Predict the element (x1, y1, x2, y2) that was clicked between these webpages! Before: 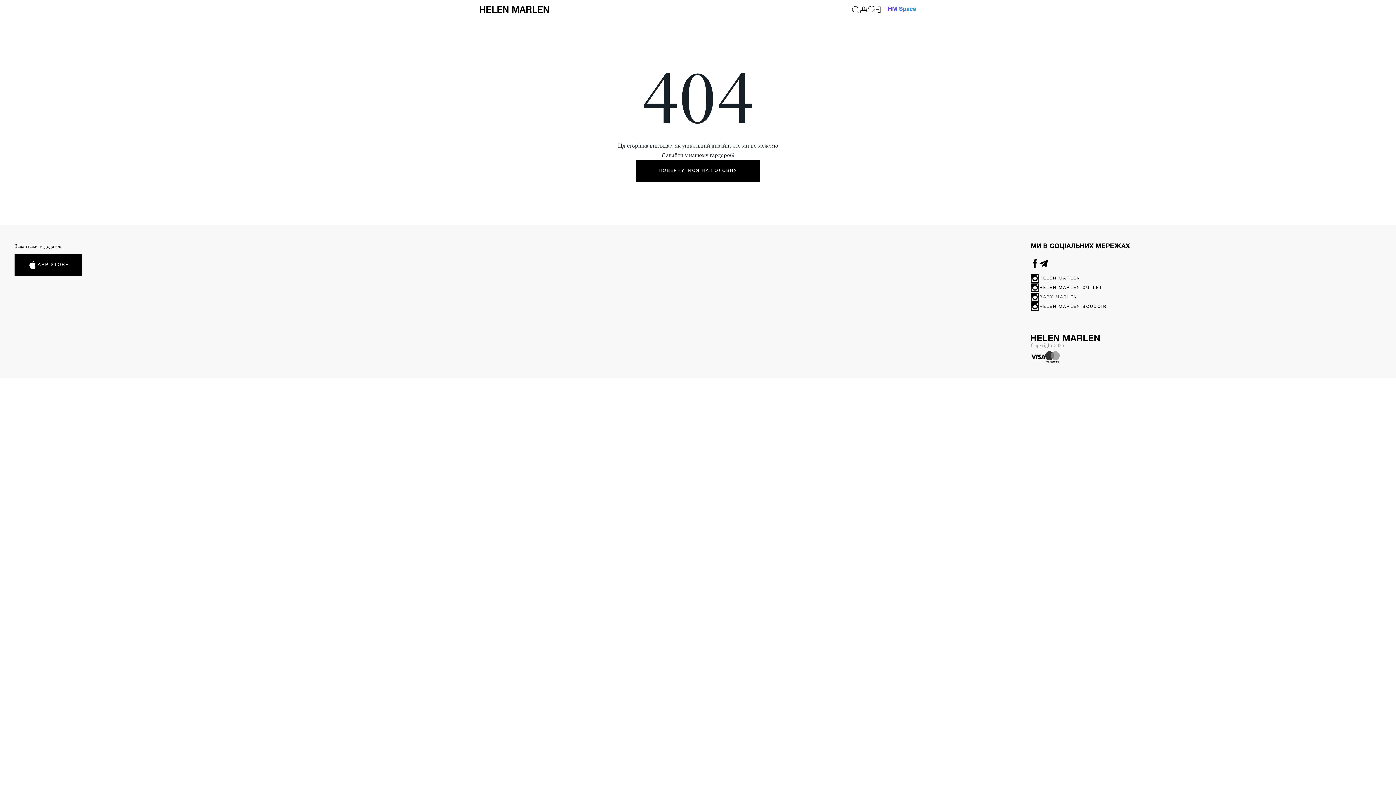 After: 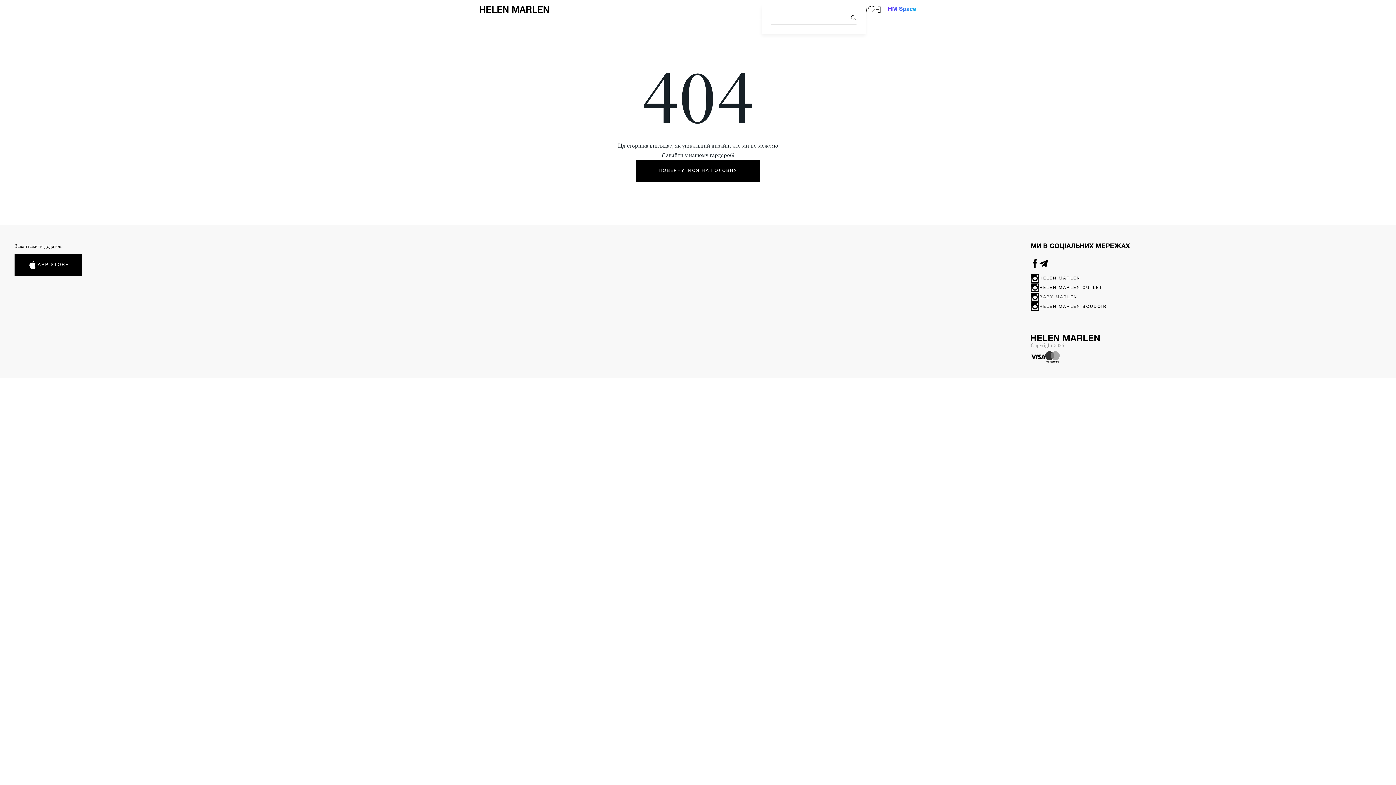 Action: bbox: (851, 5, 860, 13) label: Пошук